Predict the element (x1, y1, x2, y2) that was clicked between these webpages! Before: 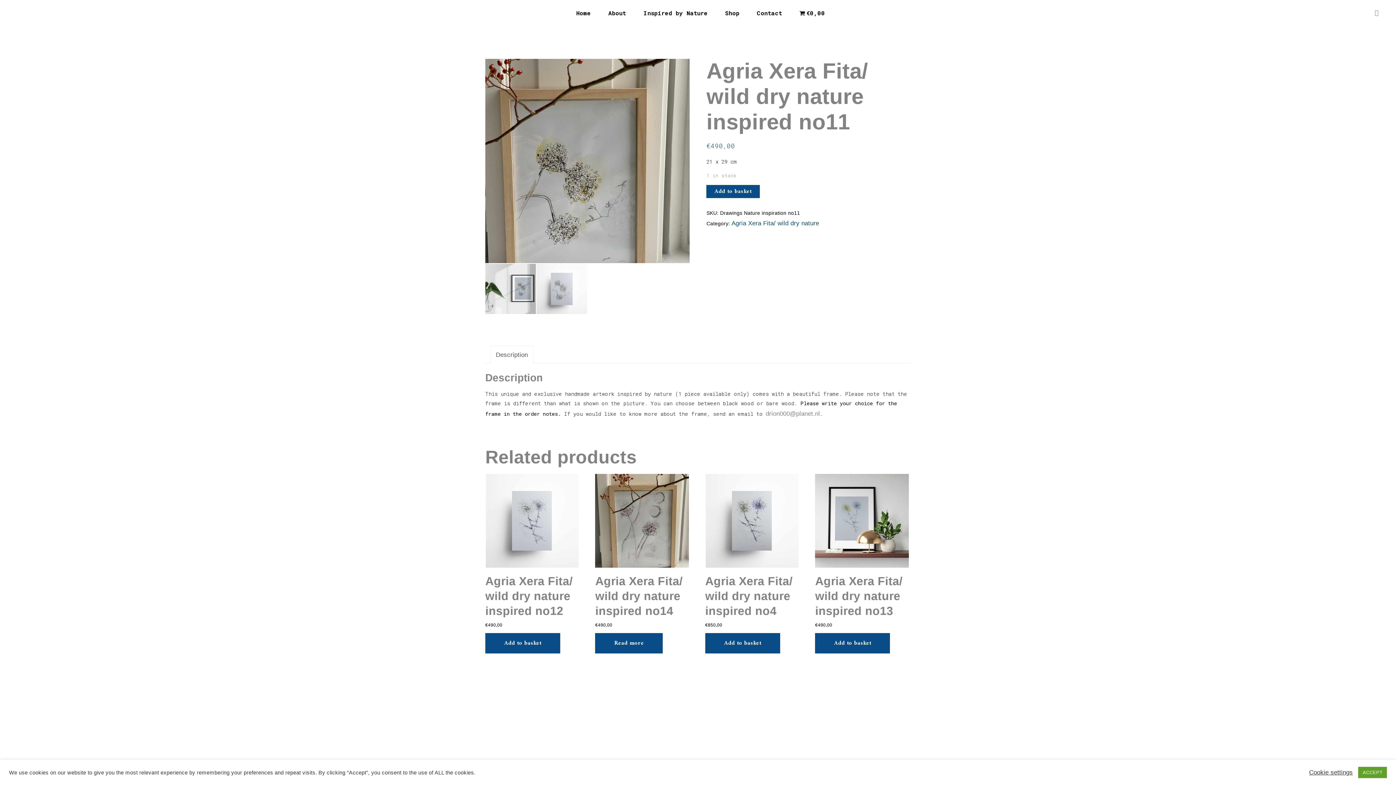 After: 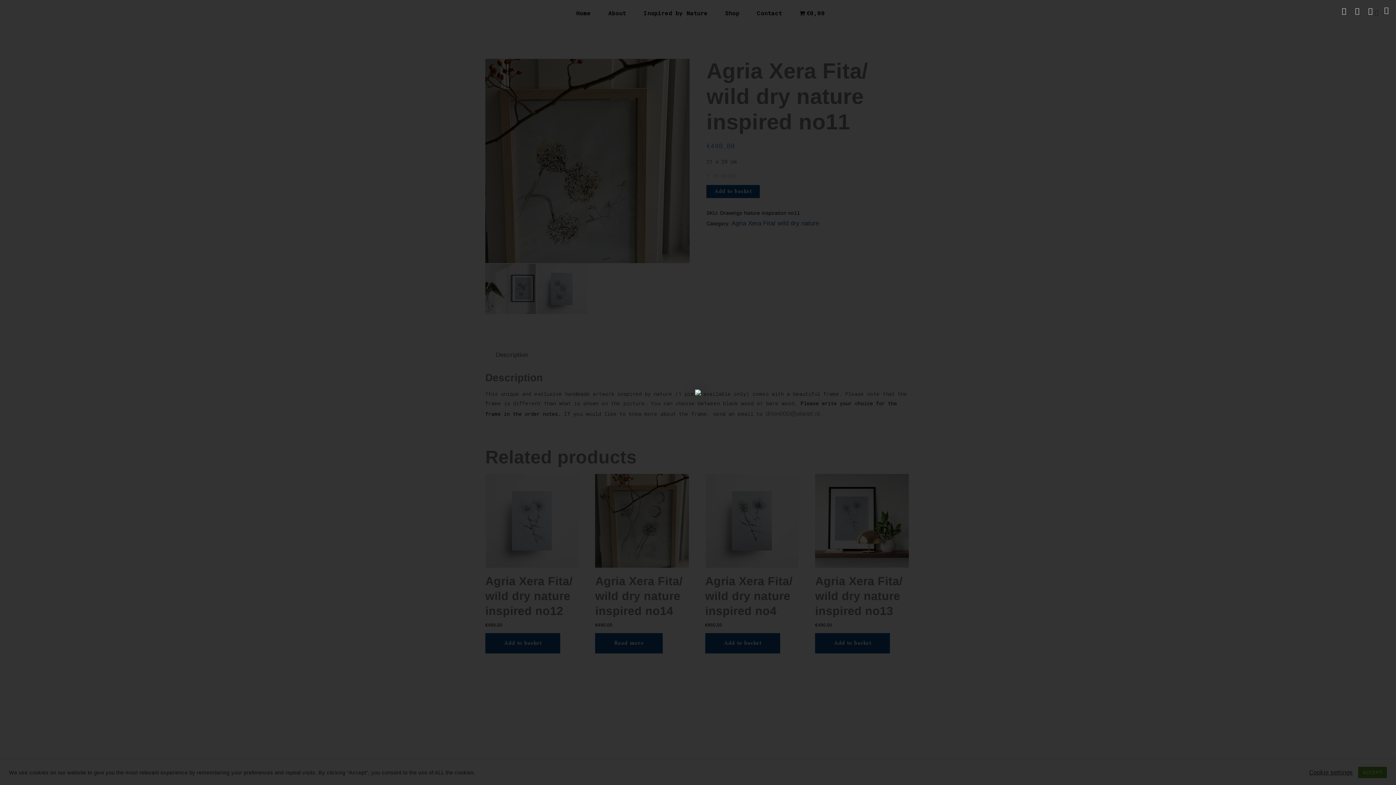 Action: bbox: (485, 58, 689, 263)